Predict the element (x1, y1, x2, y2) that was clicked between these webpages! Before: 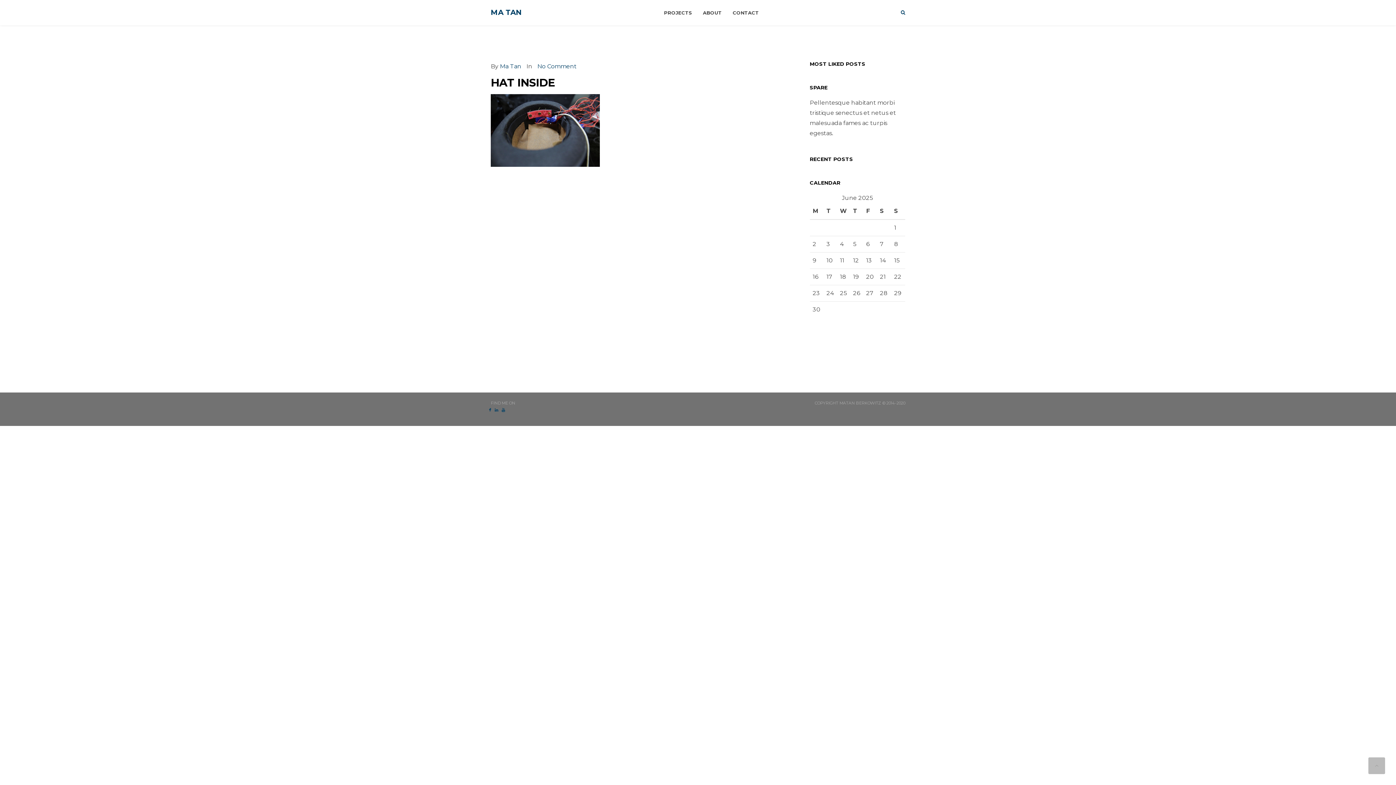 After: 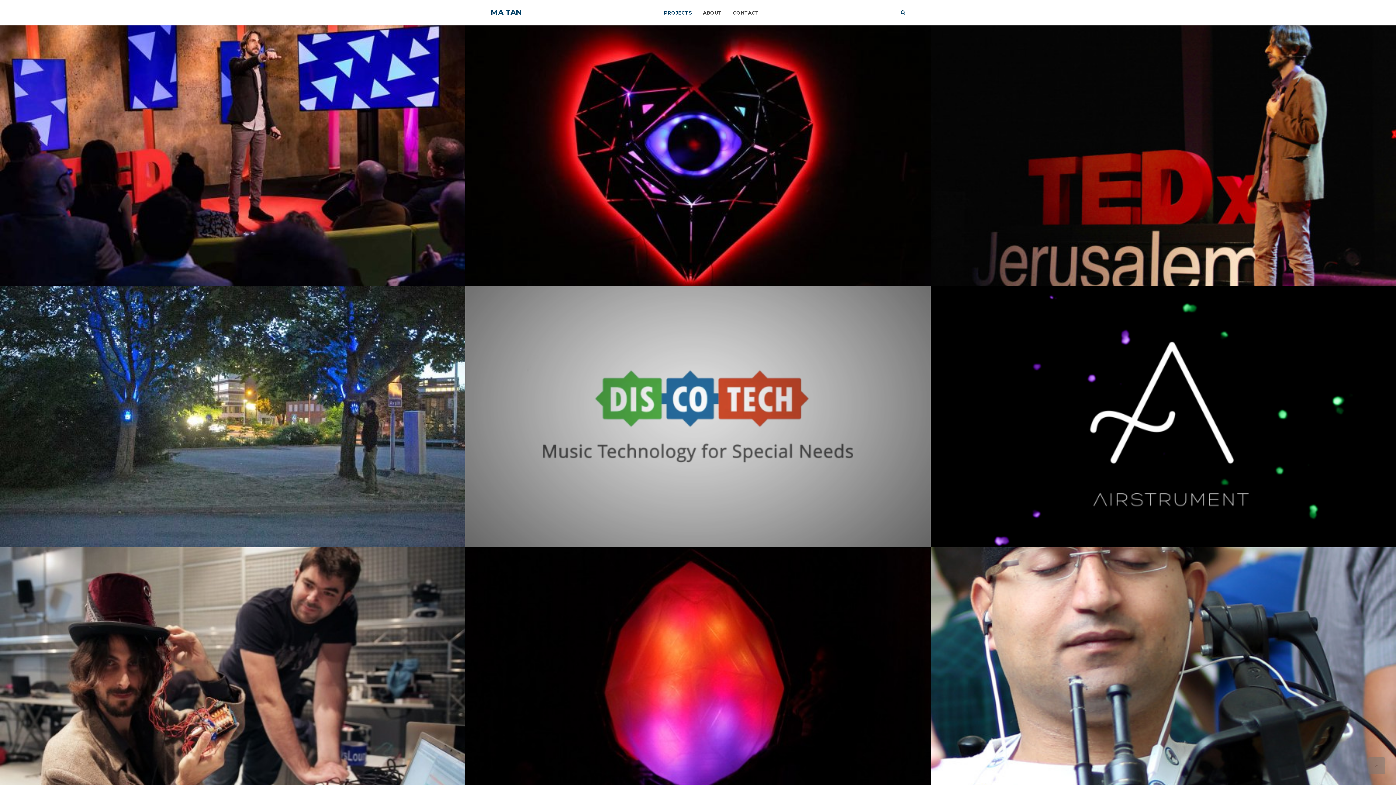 Action: bbox: (490, 8, 522, 16) label: MA TAN